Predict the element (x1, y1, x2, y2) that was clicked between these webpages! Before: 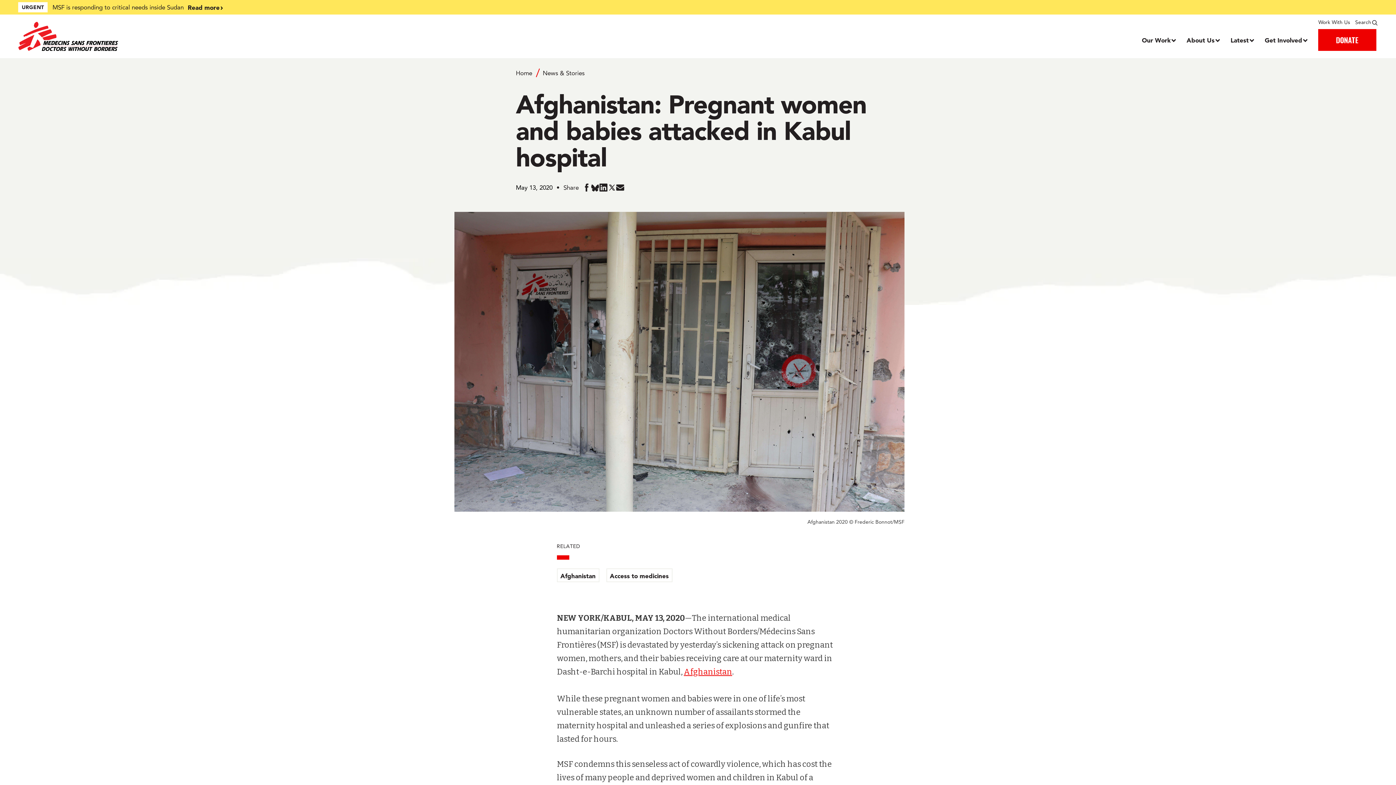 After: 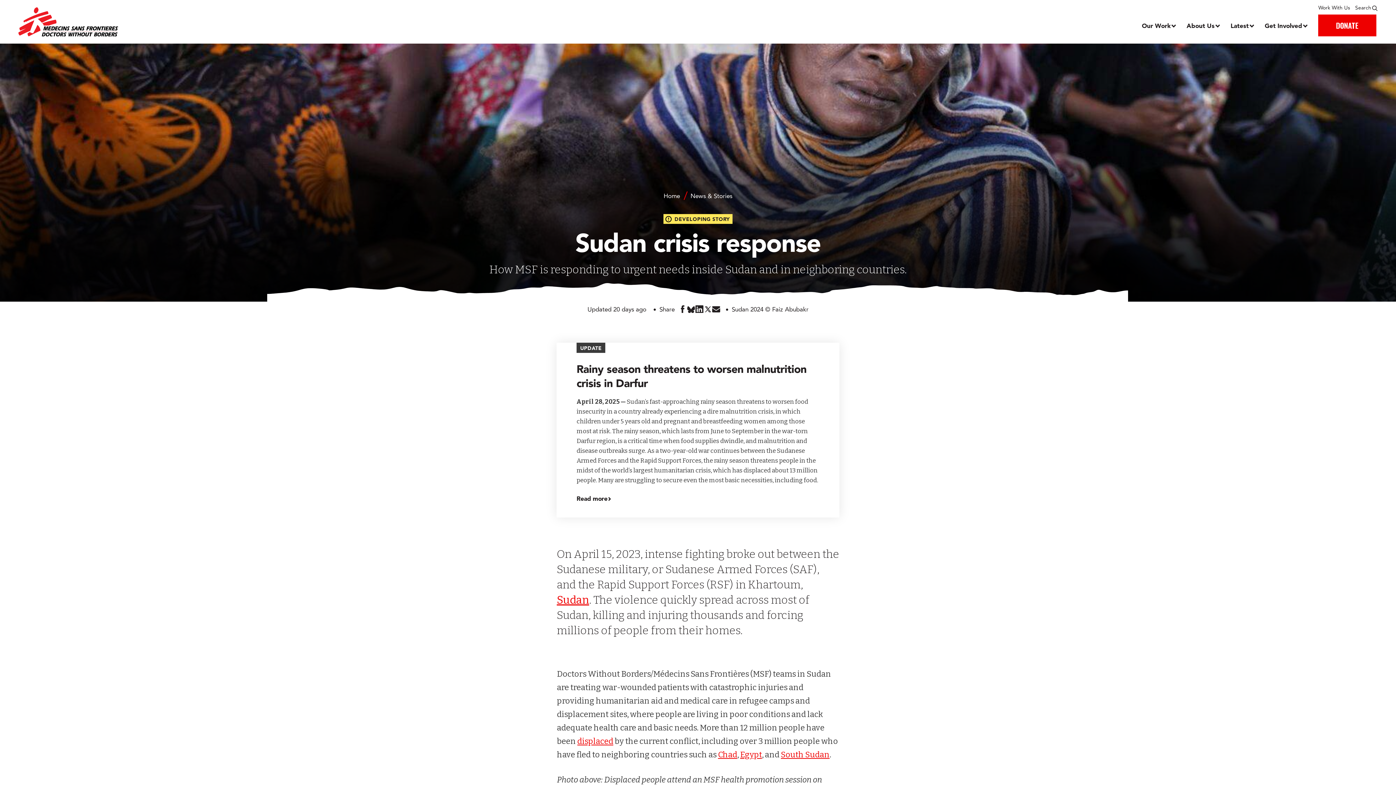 Action: bbox: (187, 2, 527, 12) label: Read more